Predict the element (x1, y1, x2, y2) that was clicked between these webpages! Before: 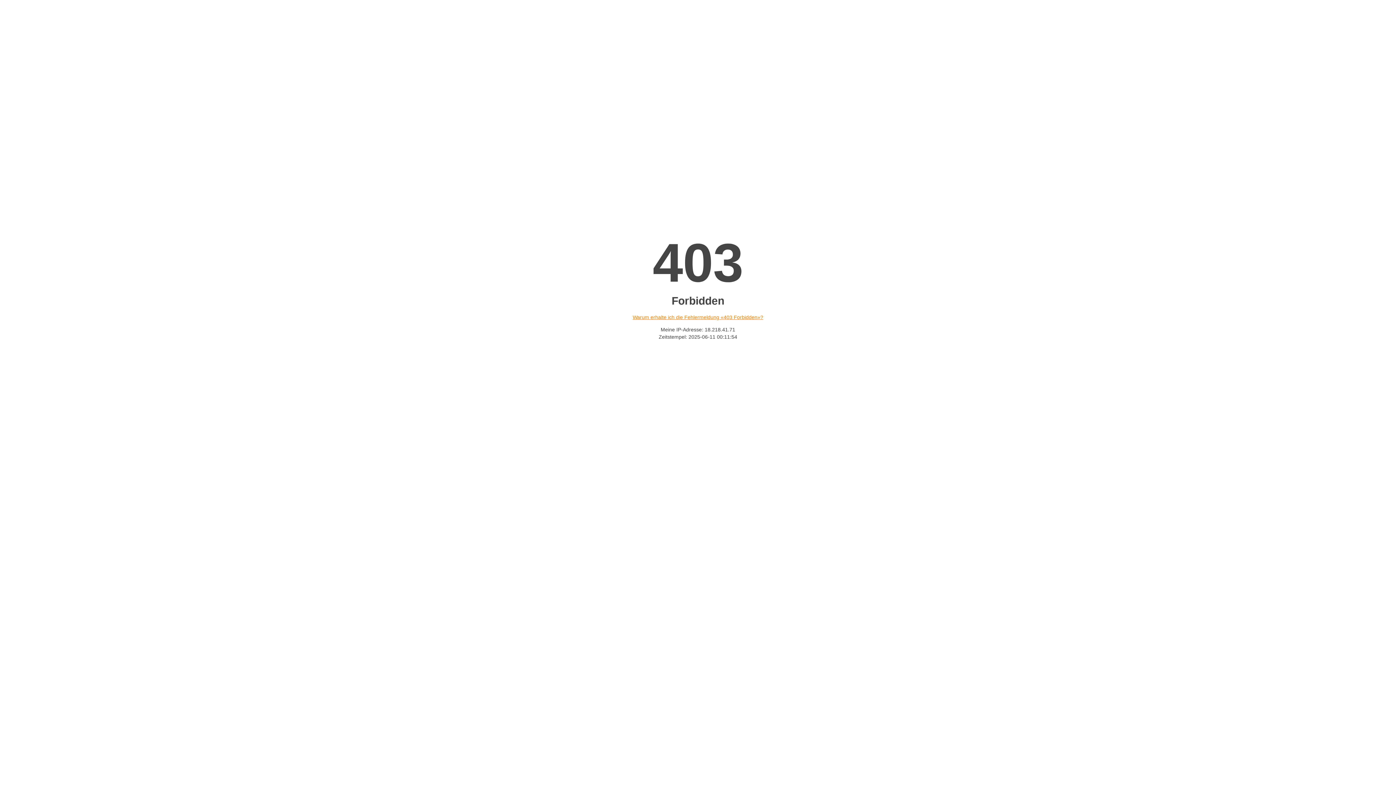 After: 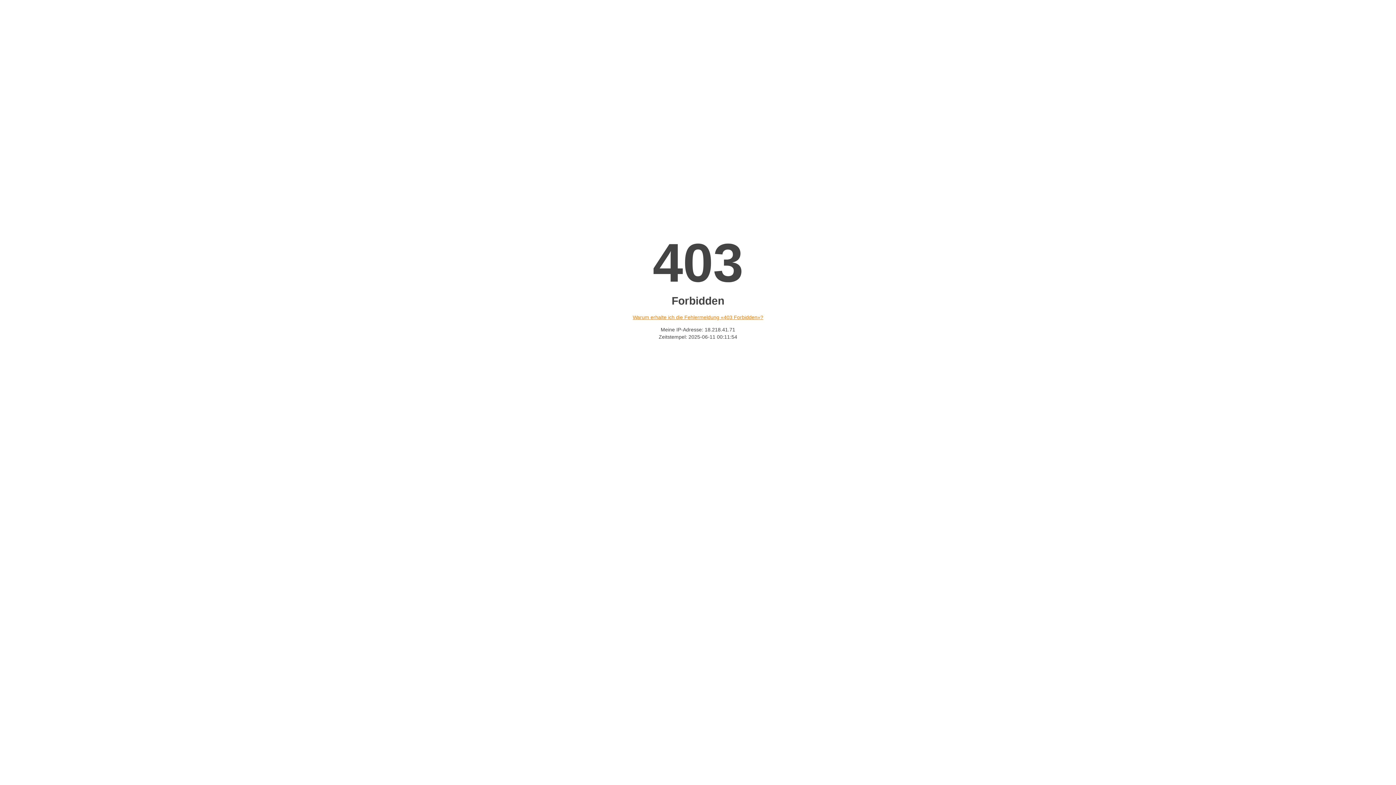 Action: label: Warum erhalte ich die Fehlermeldung «403 Forbidden»? bbox: (632, 314, 763, 320)